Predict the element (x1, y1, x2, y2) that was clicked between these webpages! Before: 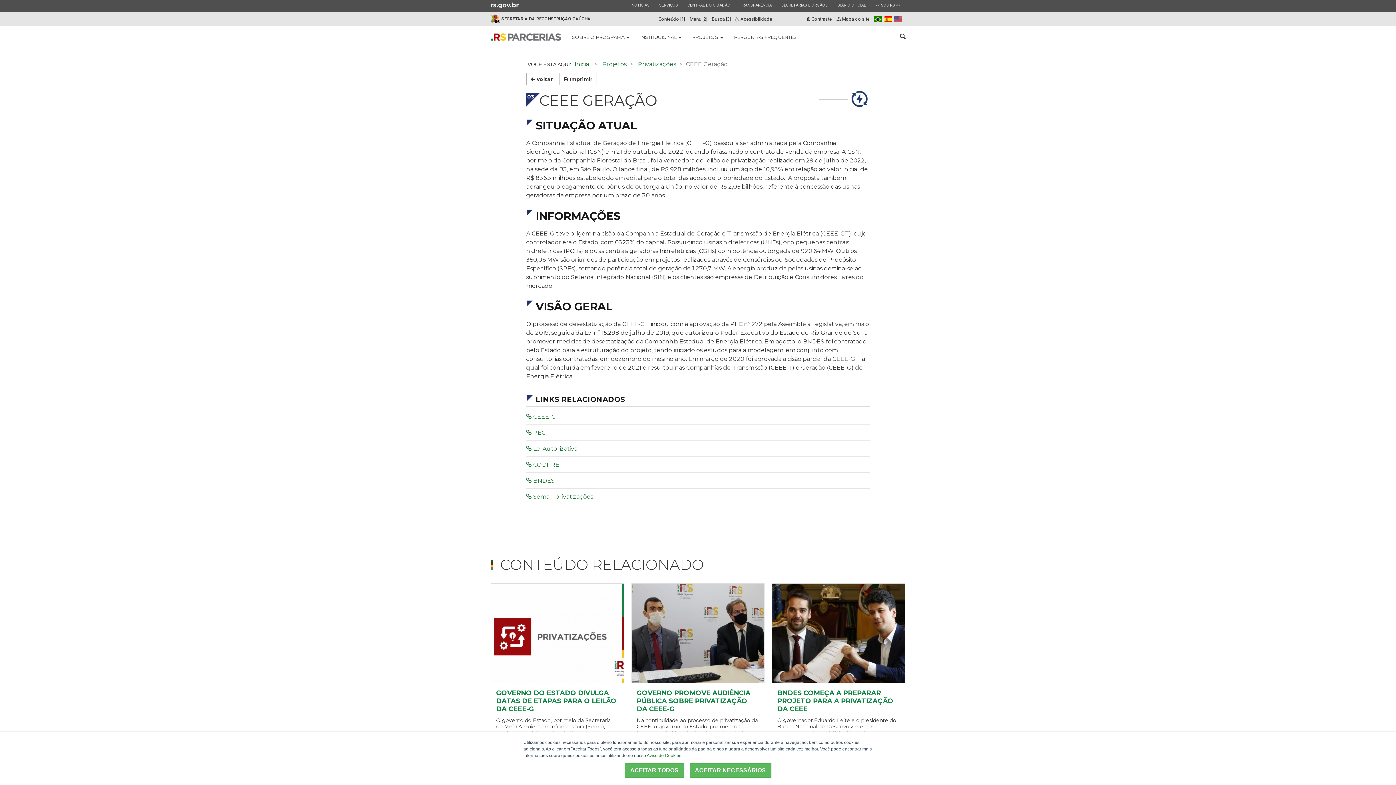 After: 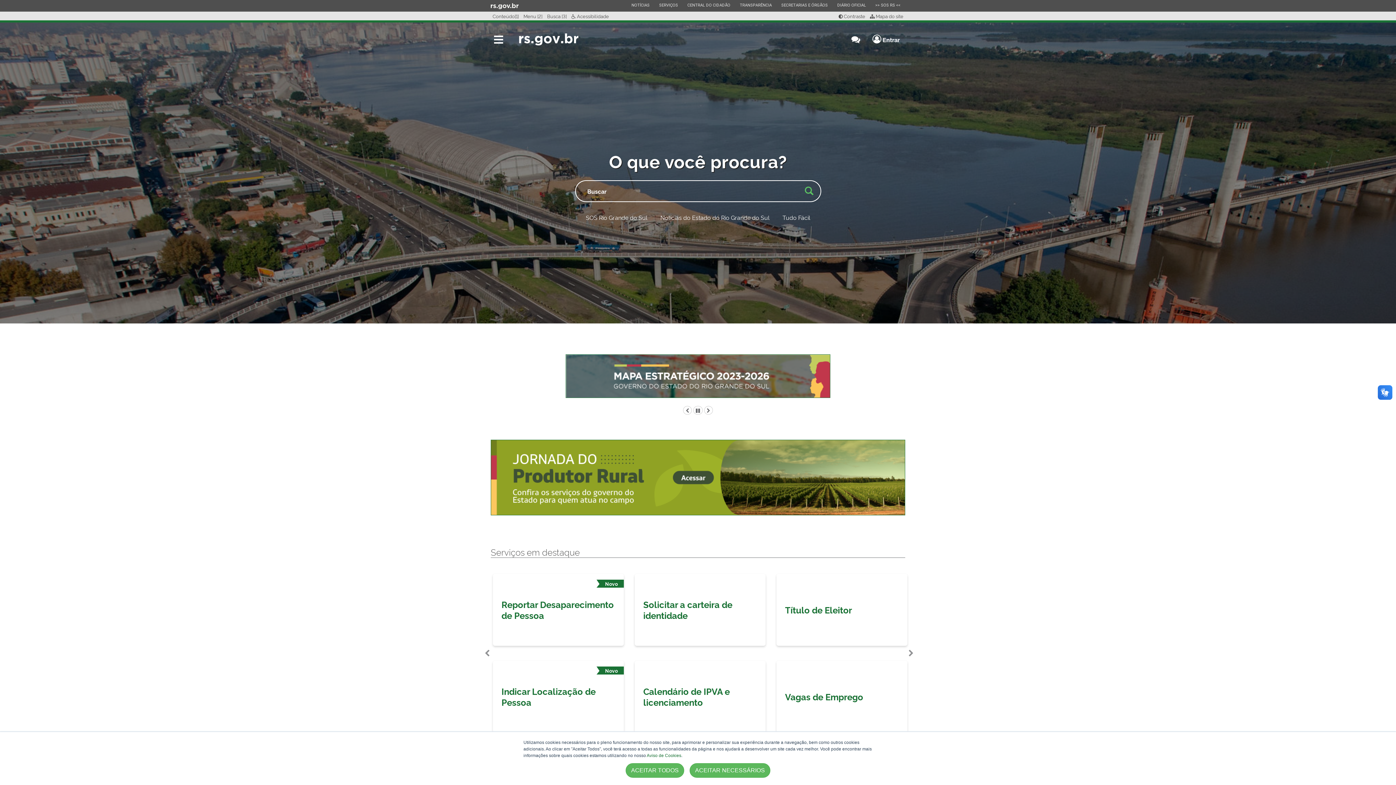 Action: bbox: (654, 0, 682, 10) label: ESTADO
SERVIÇOS